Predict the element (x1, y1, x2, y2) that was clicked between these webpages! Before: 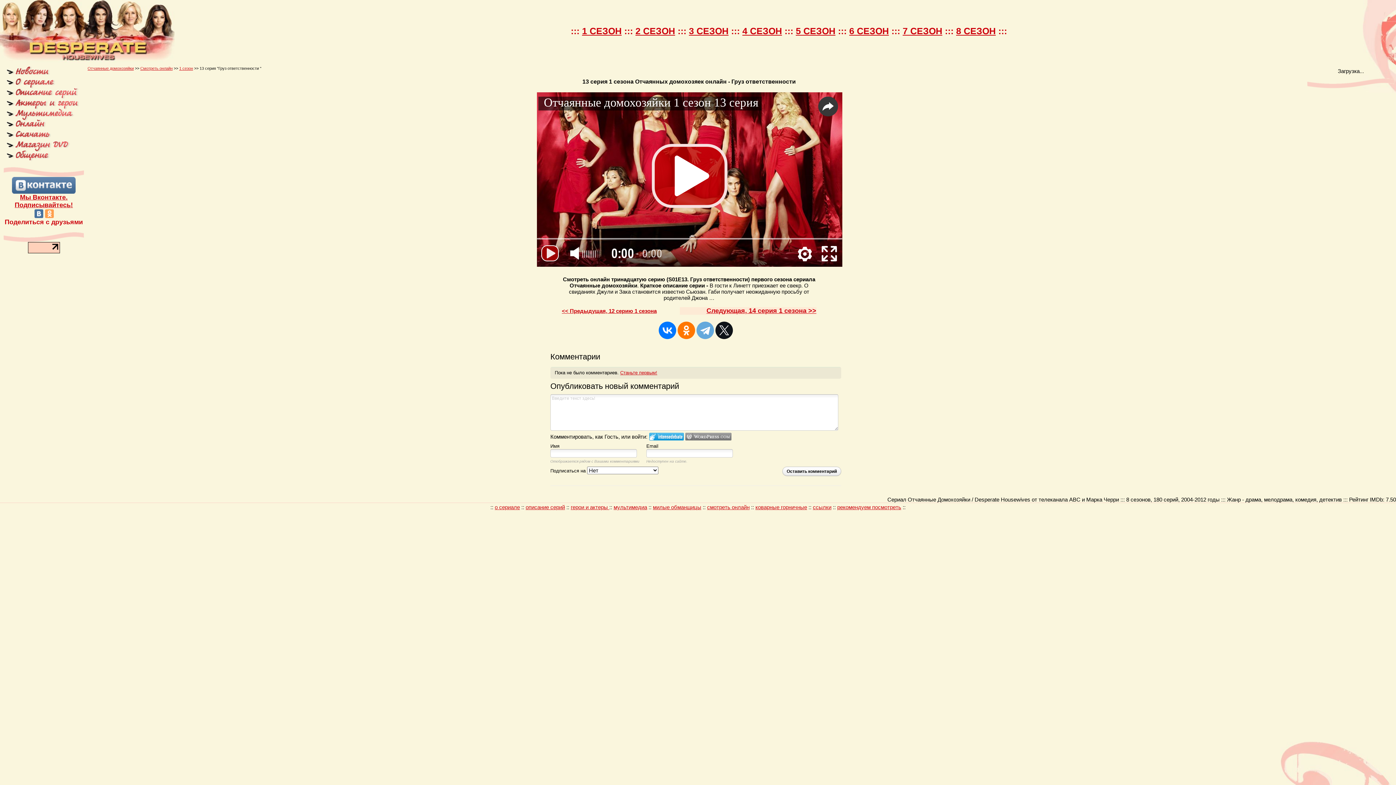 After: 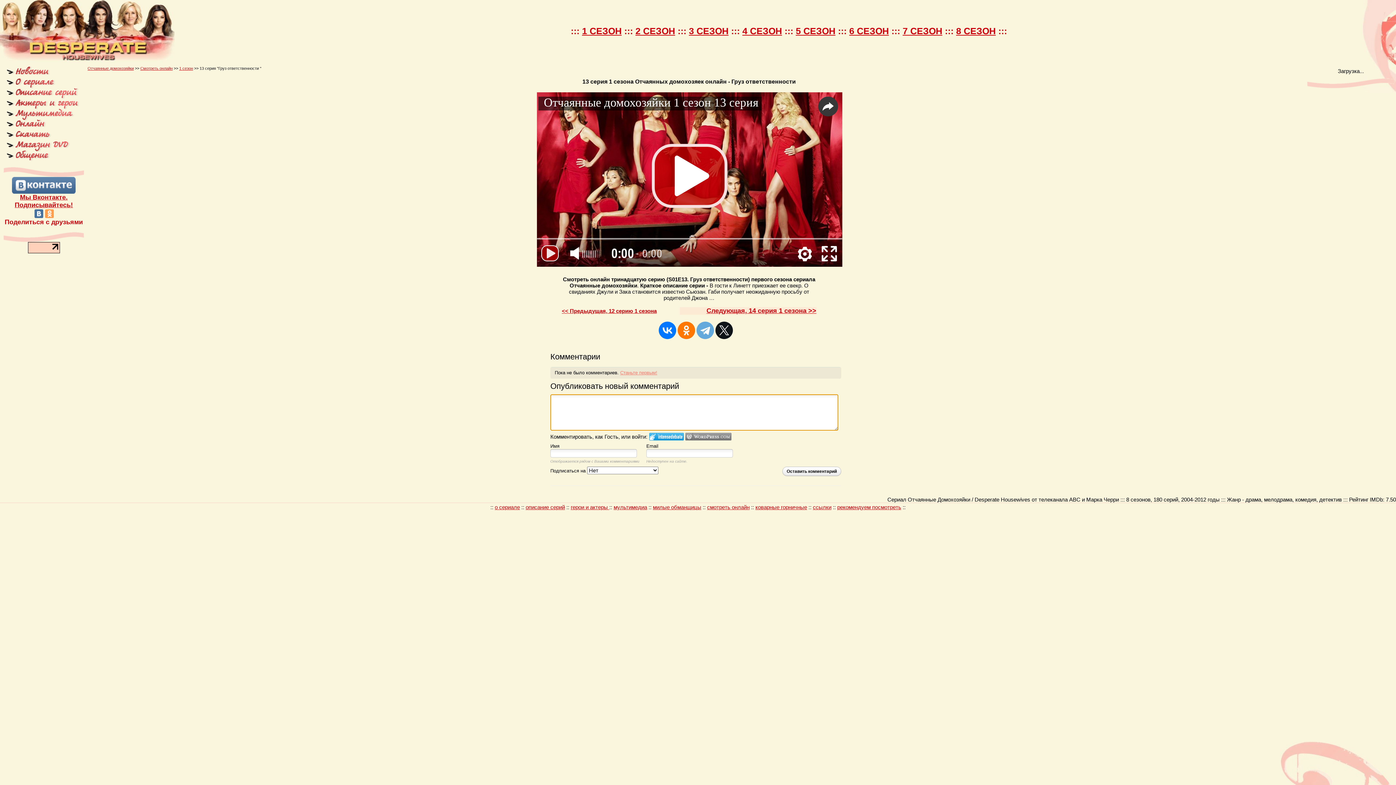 Action: bbox: (620, 370, 657, 375) label: Станьте первым!